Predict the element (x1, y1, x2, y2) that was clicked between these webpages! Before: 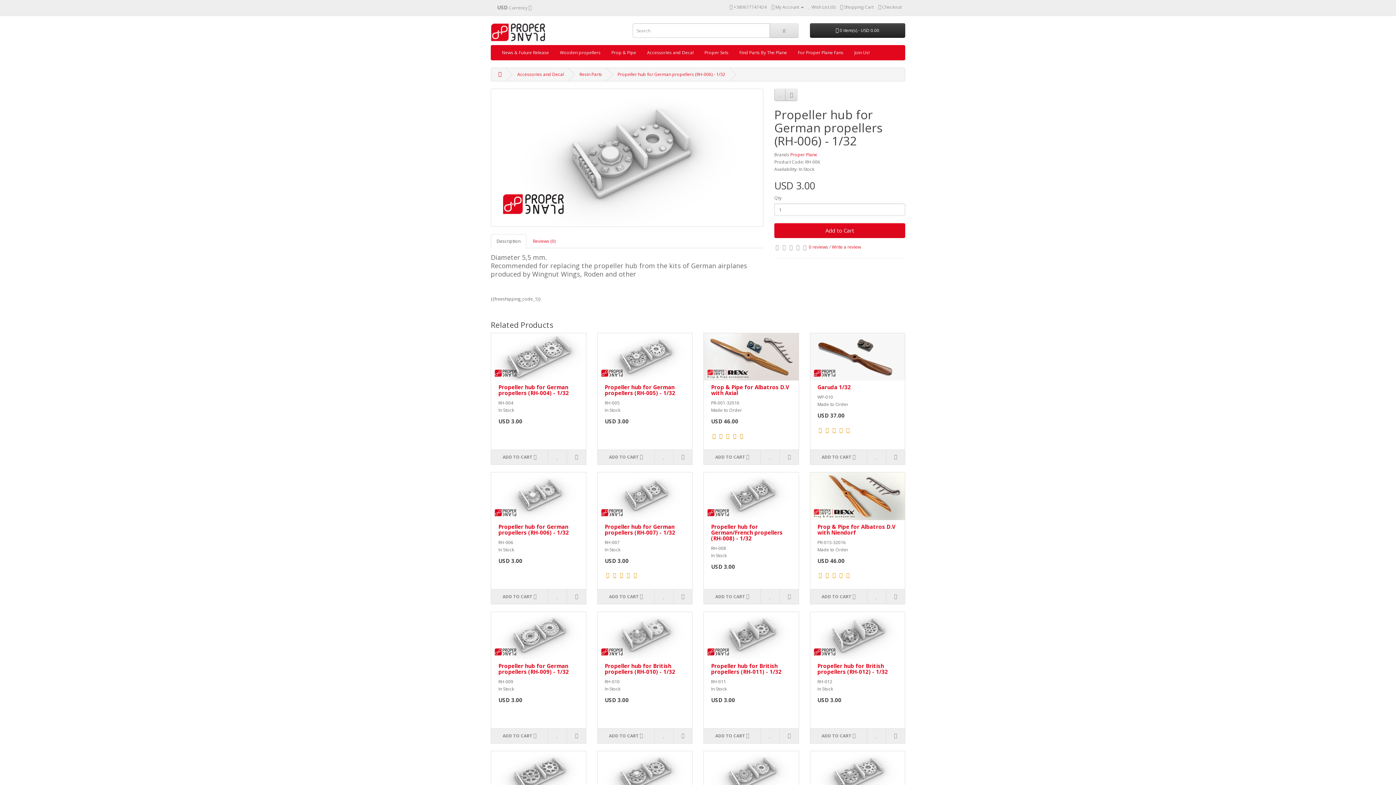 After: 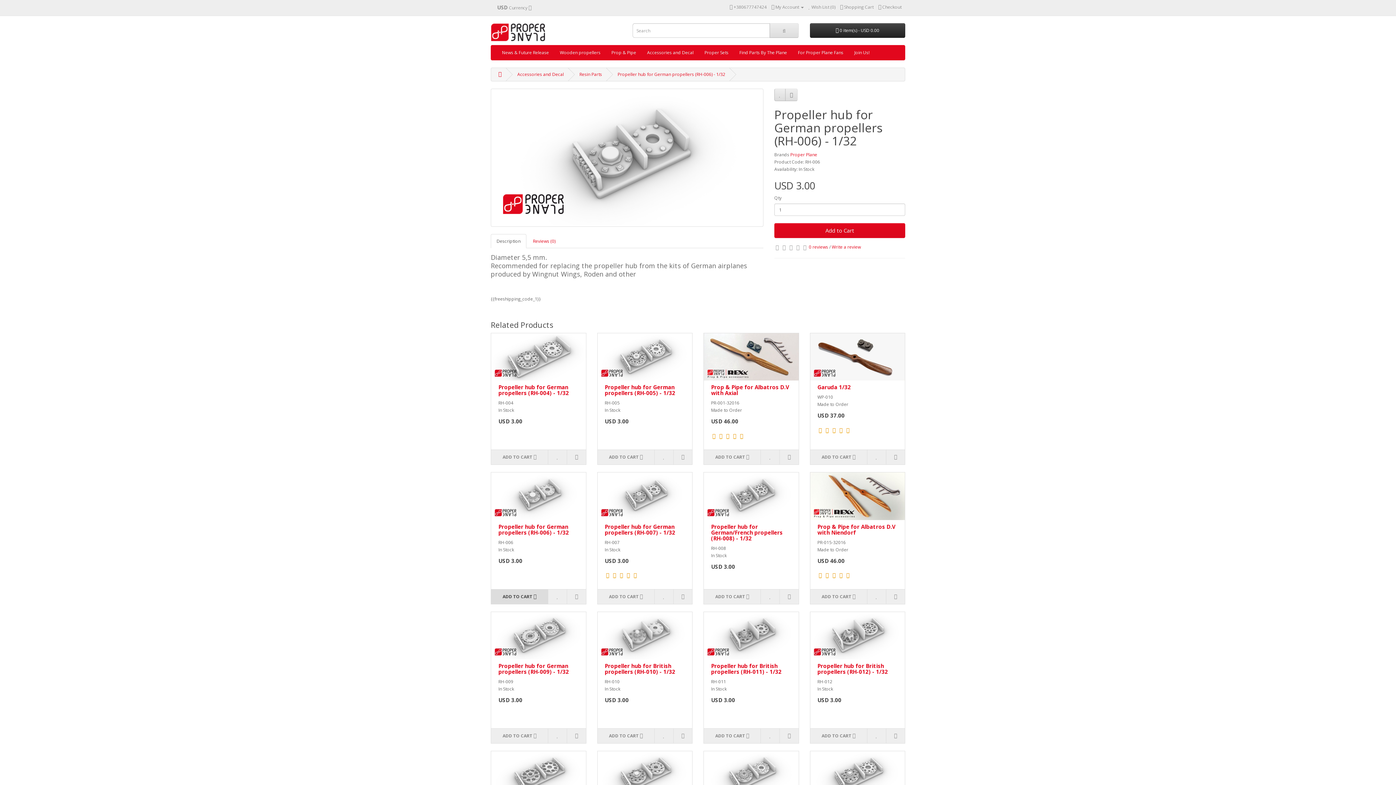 Action: bbox: (491, 589, 548, 604) label: ADD TO CART 